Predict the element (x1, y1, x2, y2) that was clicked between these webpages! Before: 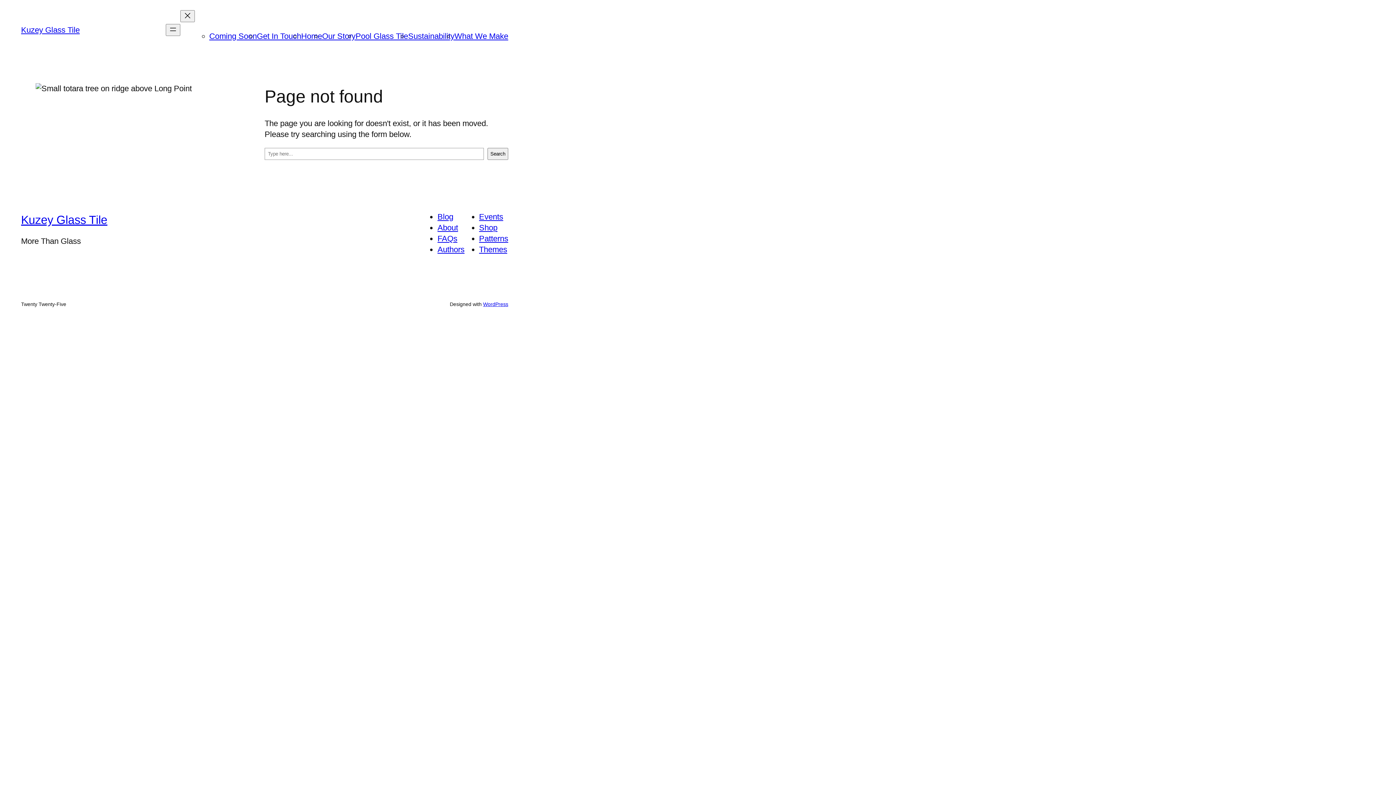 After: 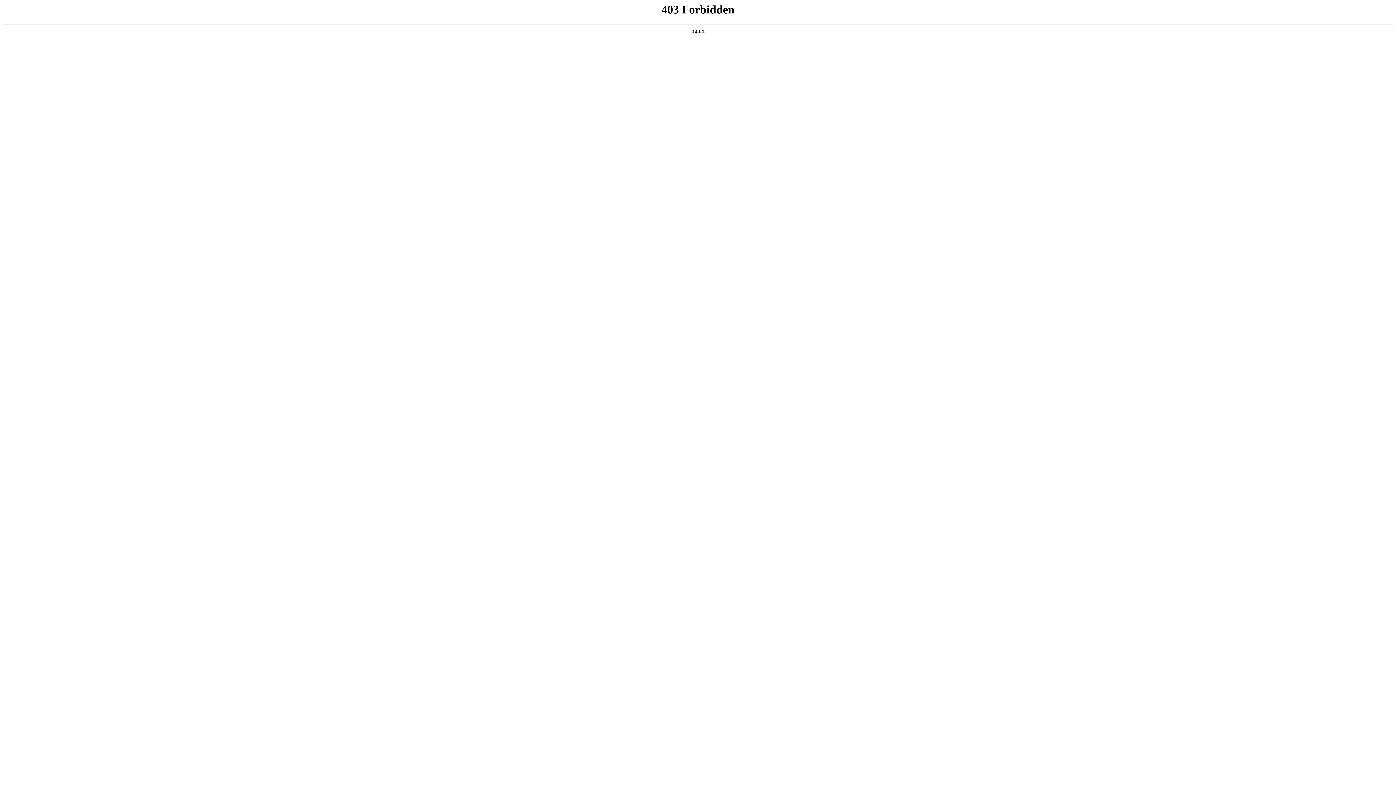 Action: label: WordPress bbox: (483, 301, 508, 307)